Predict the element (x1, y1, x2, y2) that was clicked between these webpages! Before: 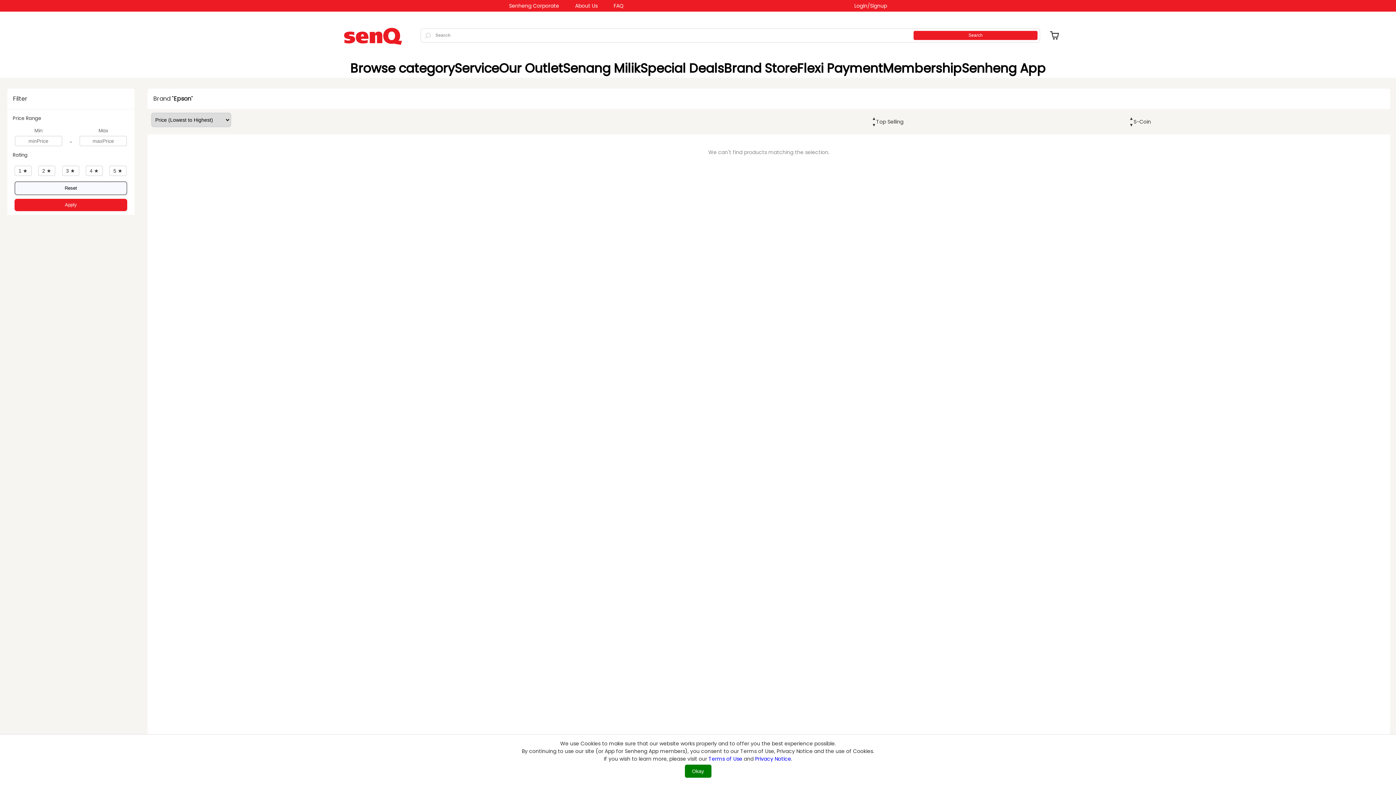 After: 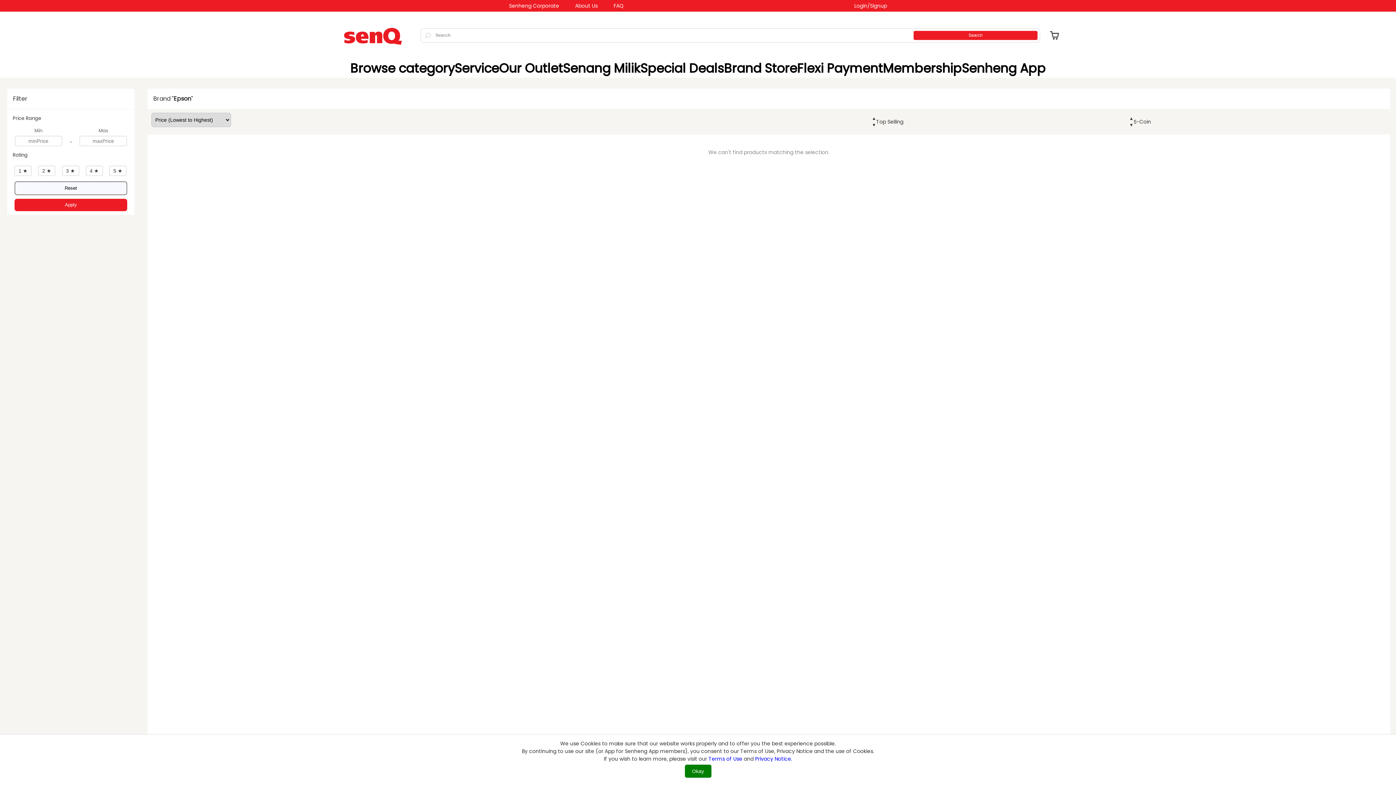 Action: label: Apply bbox: (14, 199, 127, 211)